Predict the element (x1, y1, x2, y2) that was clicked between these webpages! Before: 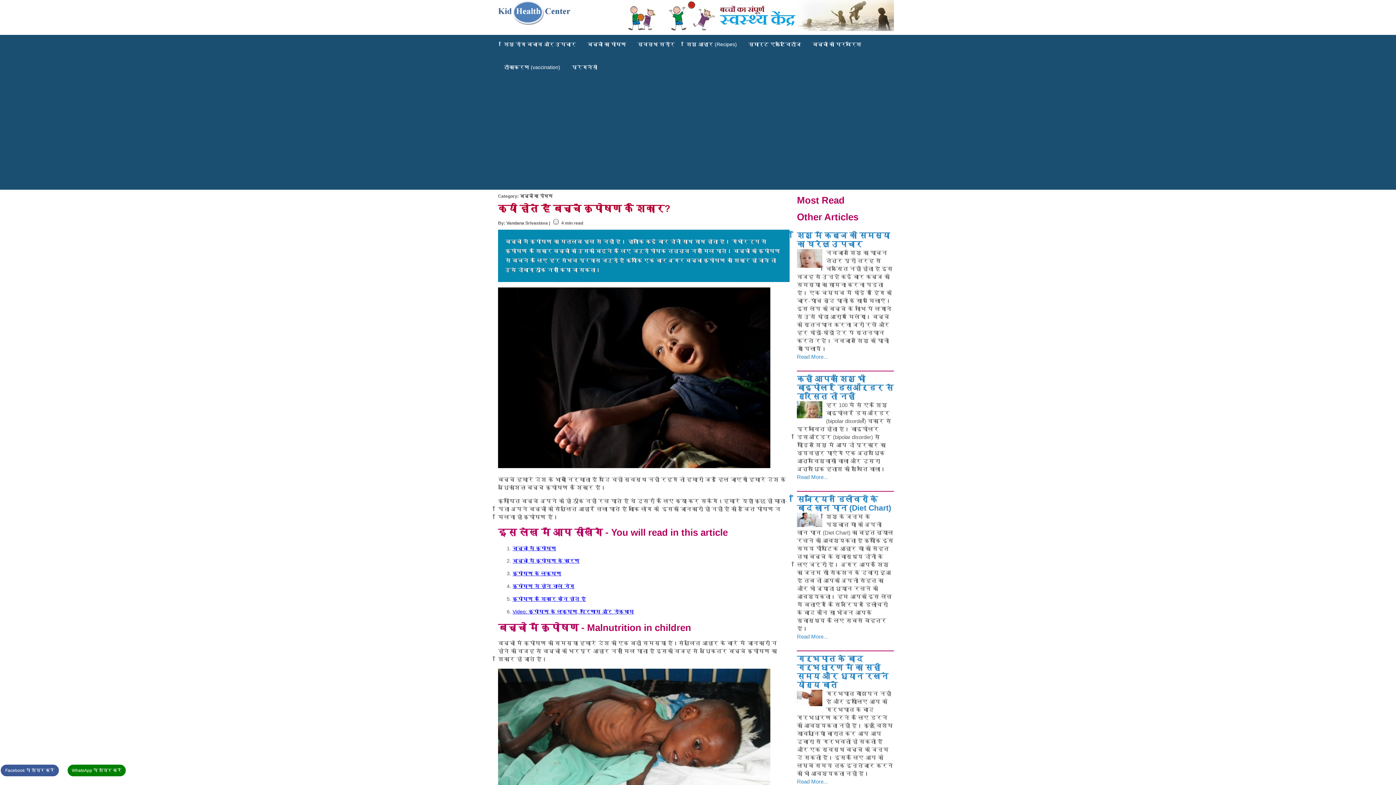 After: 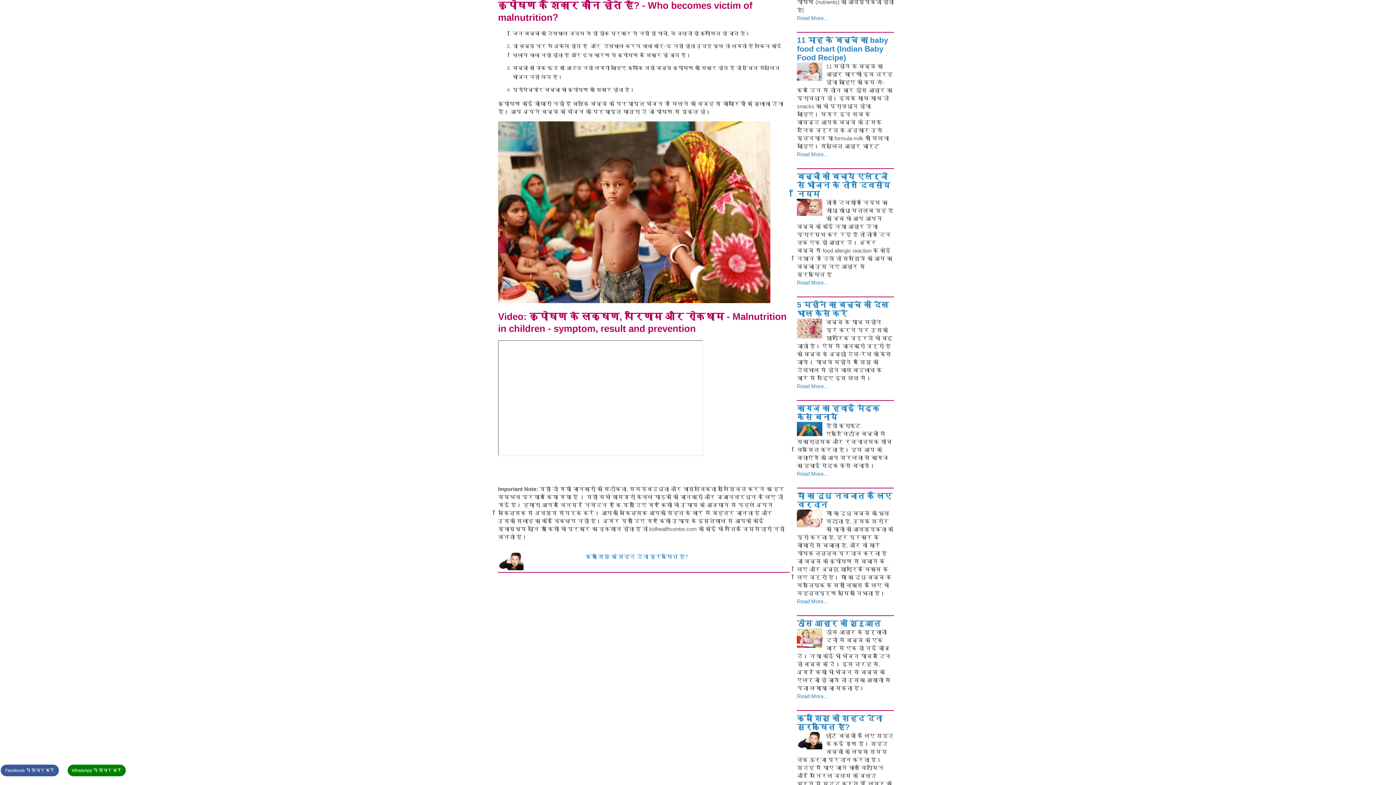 Action: label: कुपोषण के शिकार कौन होते हैं bbox: (512, 596, 586, 602)